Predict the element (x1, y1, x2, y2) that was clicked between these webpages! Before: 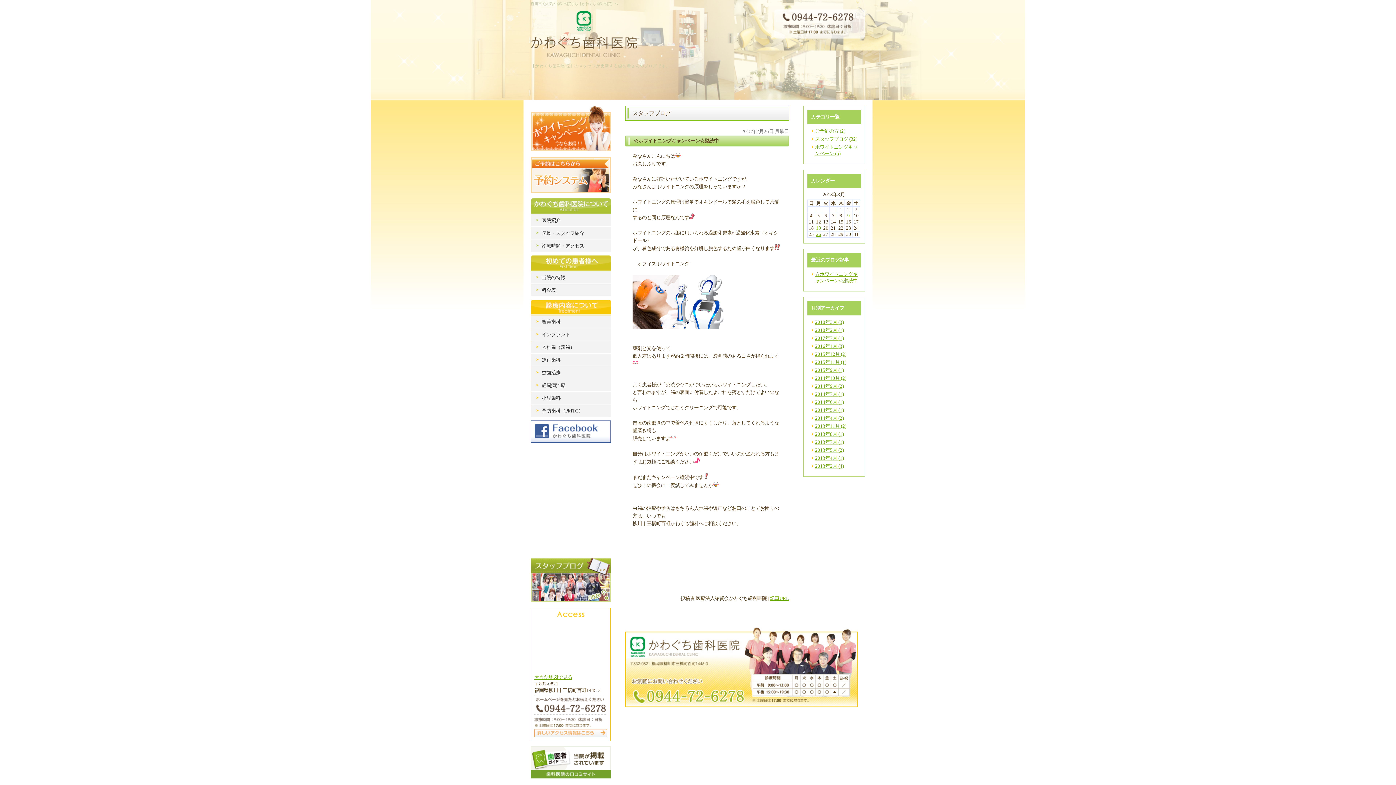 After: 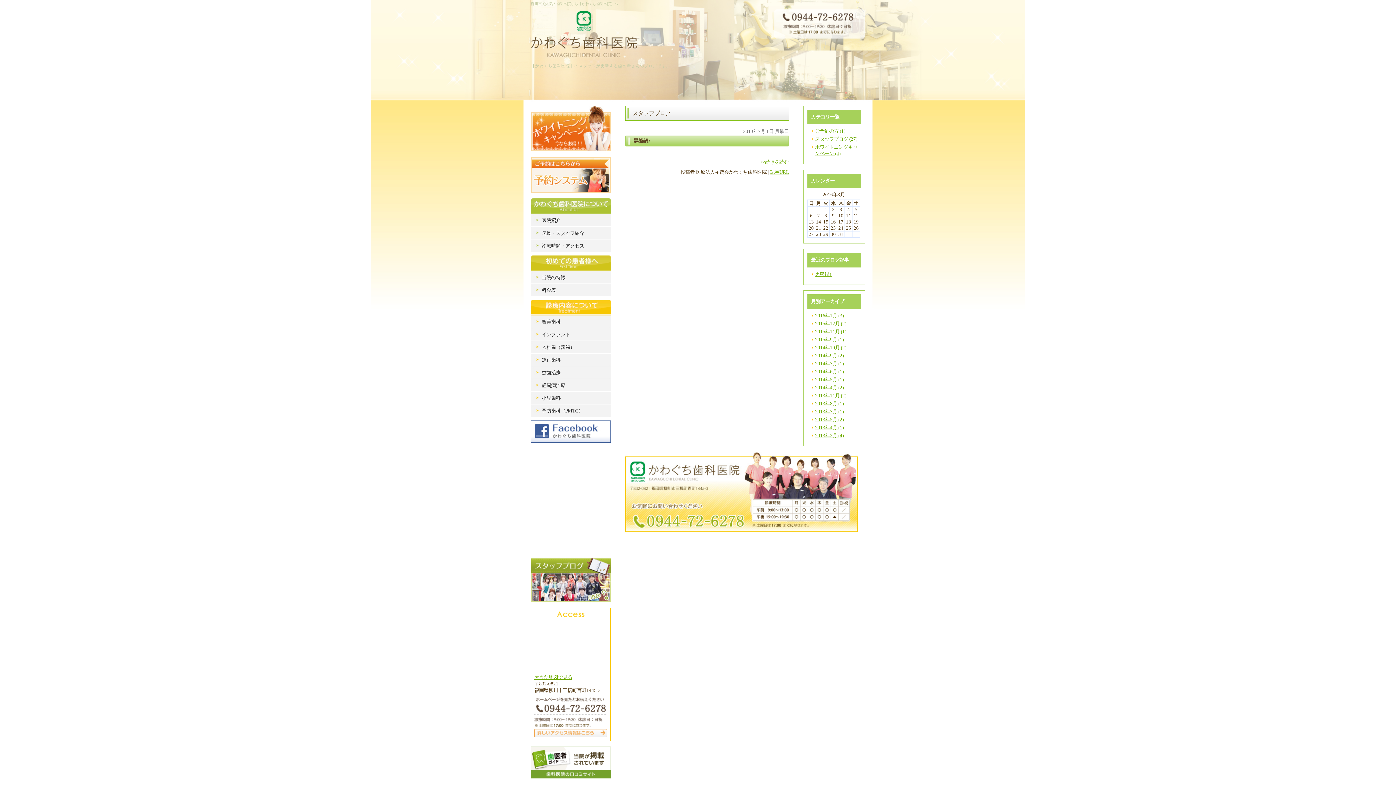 Action: label: 2013年7月 (1) bbox: (815, 439, 844, 445)